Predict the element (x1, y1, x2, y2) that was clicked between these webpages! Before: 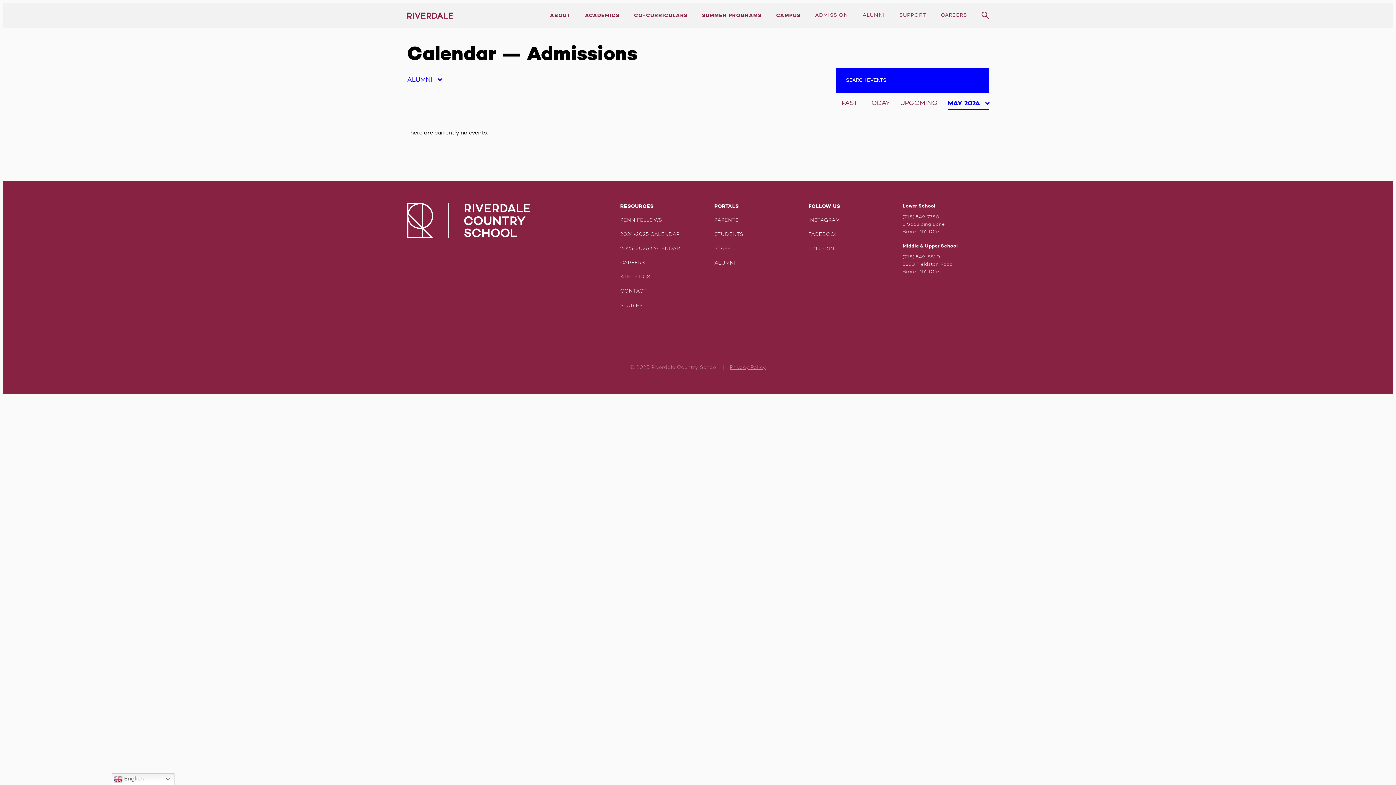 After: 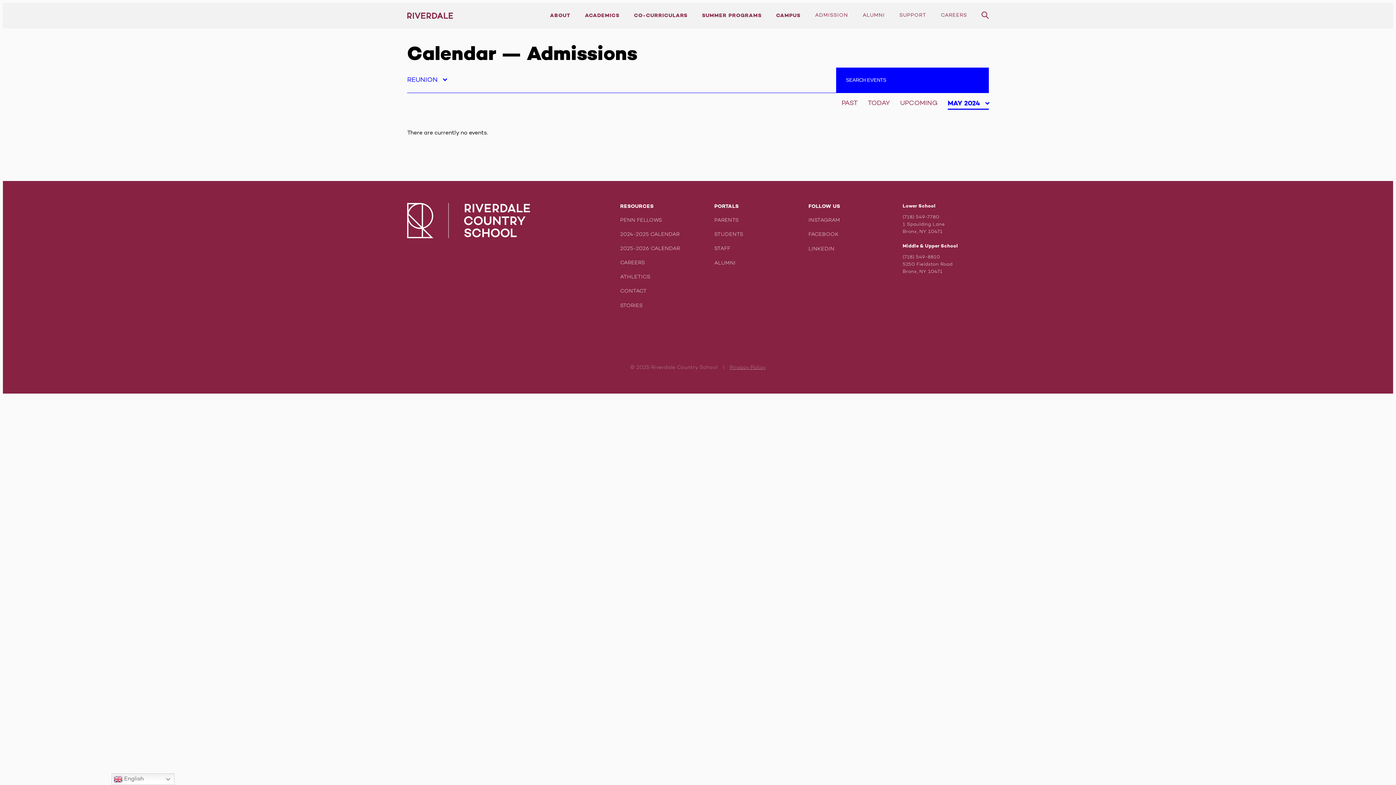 Action: label: REUNION bbox: (407, 458, 449, 471)